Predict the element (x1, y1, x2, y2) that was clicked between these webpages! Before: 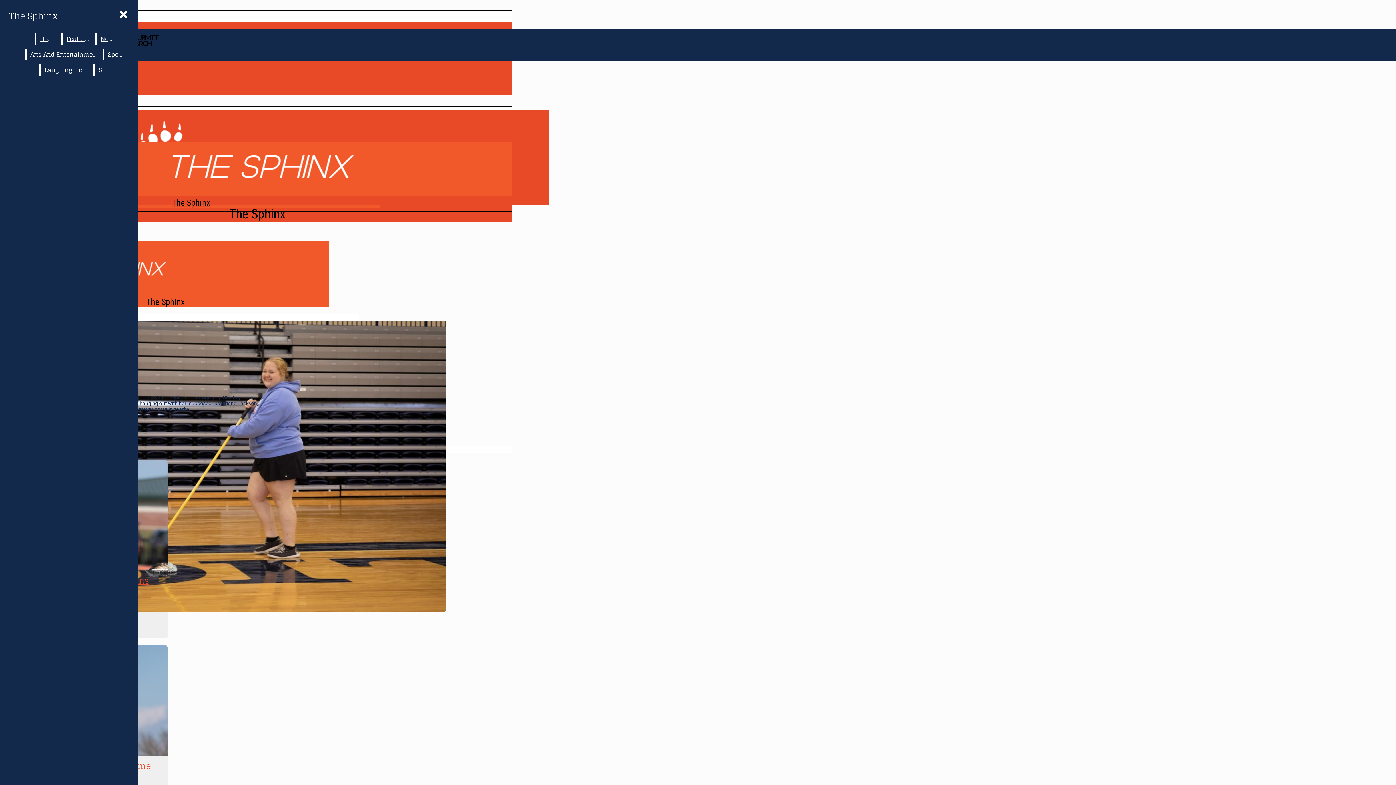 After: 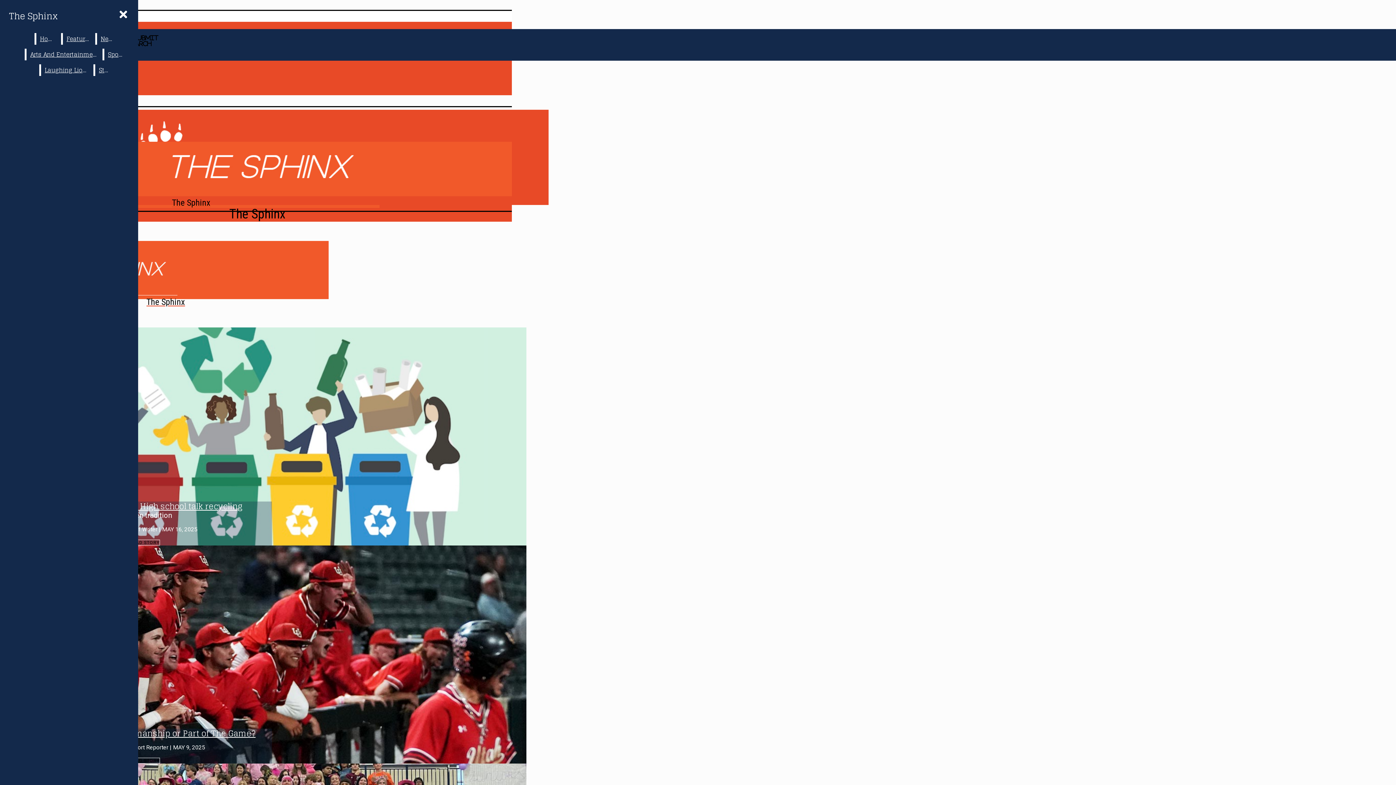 Action: bbox: (2, 141, 379, 208) label: The Sphinx